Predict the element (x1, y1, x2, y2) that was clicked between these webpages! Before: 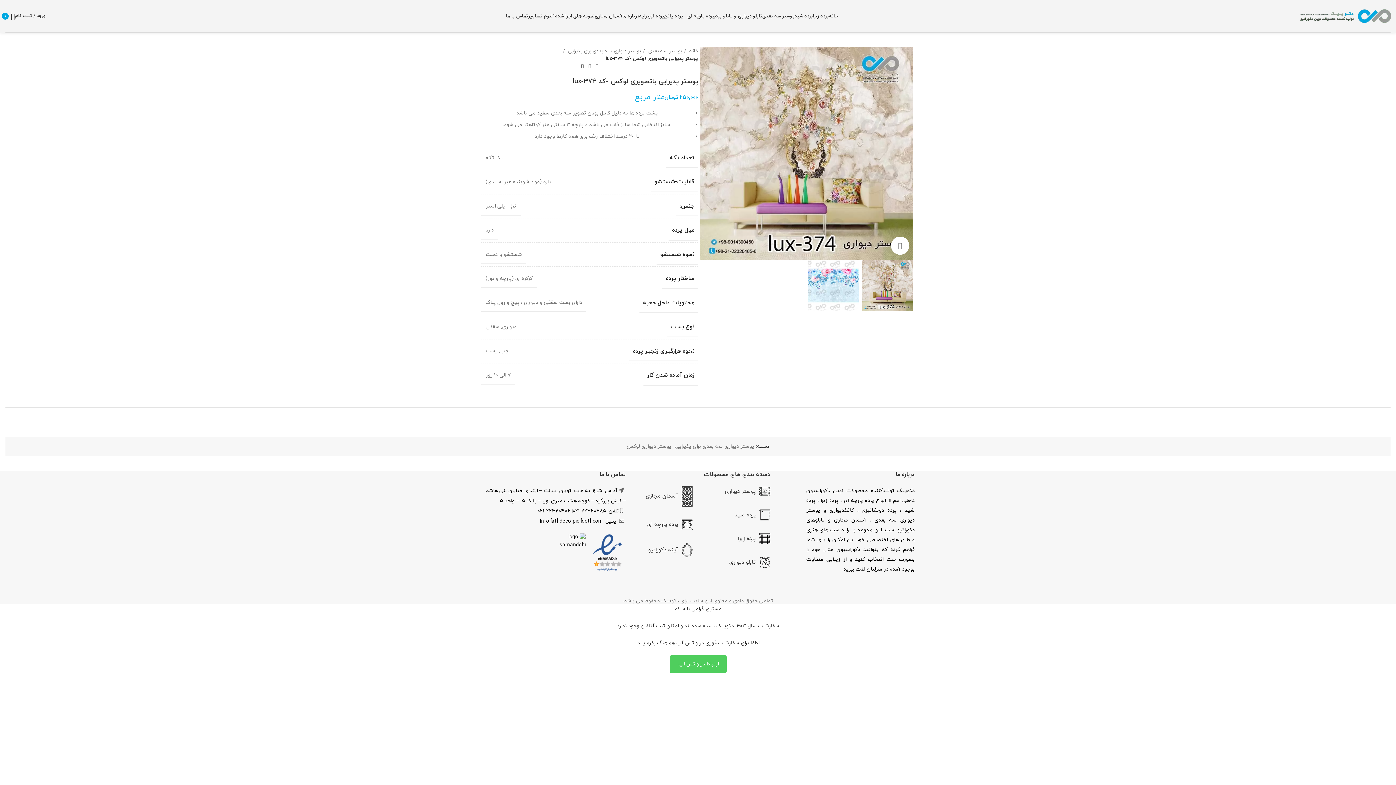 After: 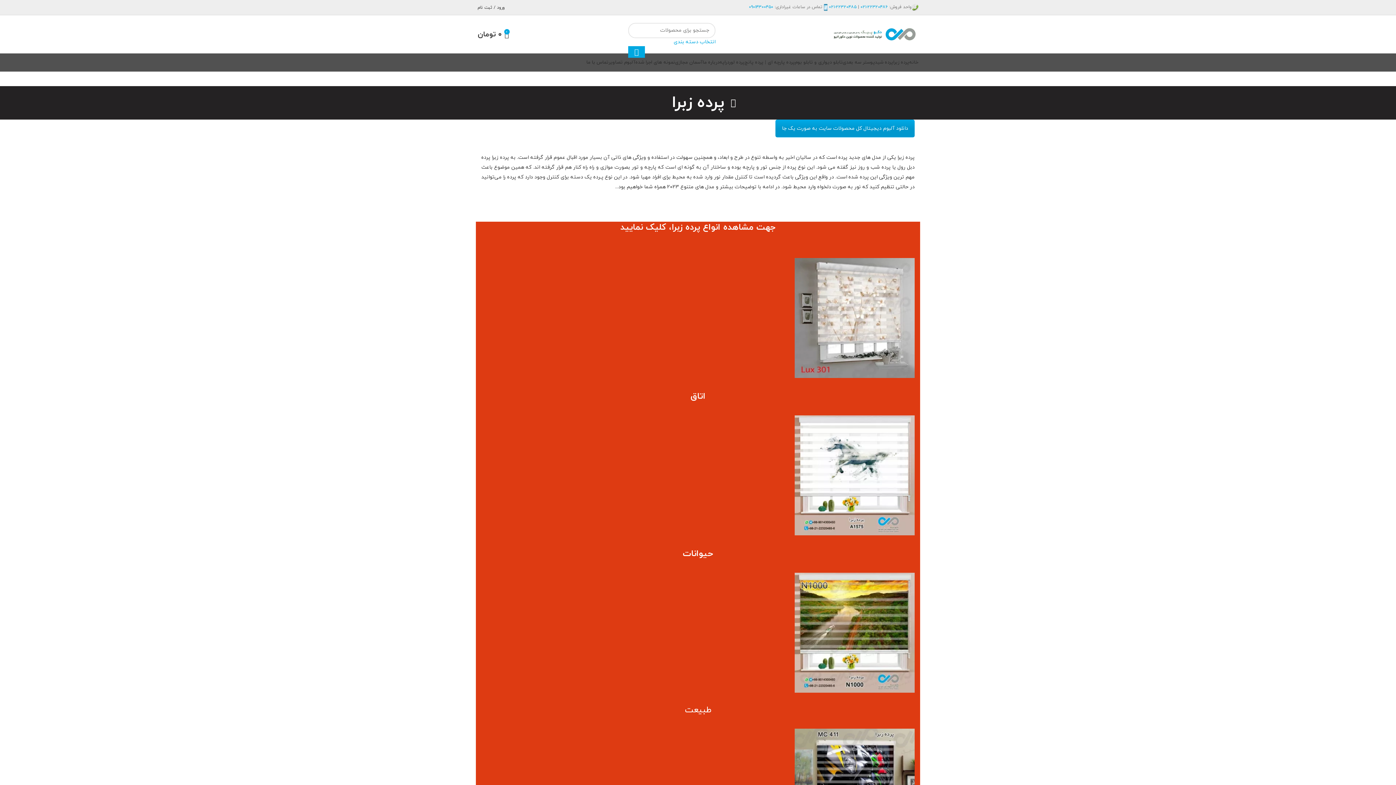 Action: bbox: (703, 533, 770, 544) label: پرده زبرا